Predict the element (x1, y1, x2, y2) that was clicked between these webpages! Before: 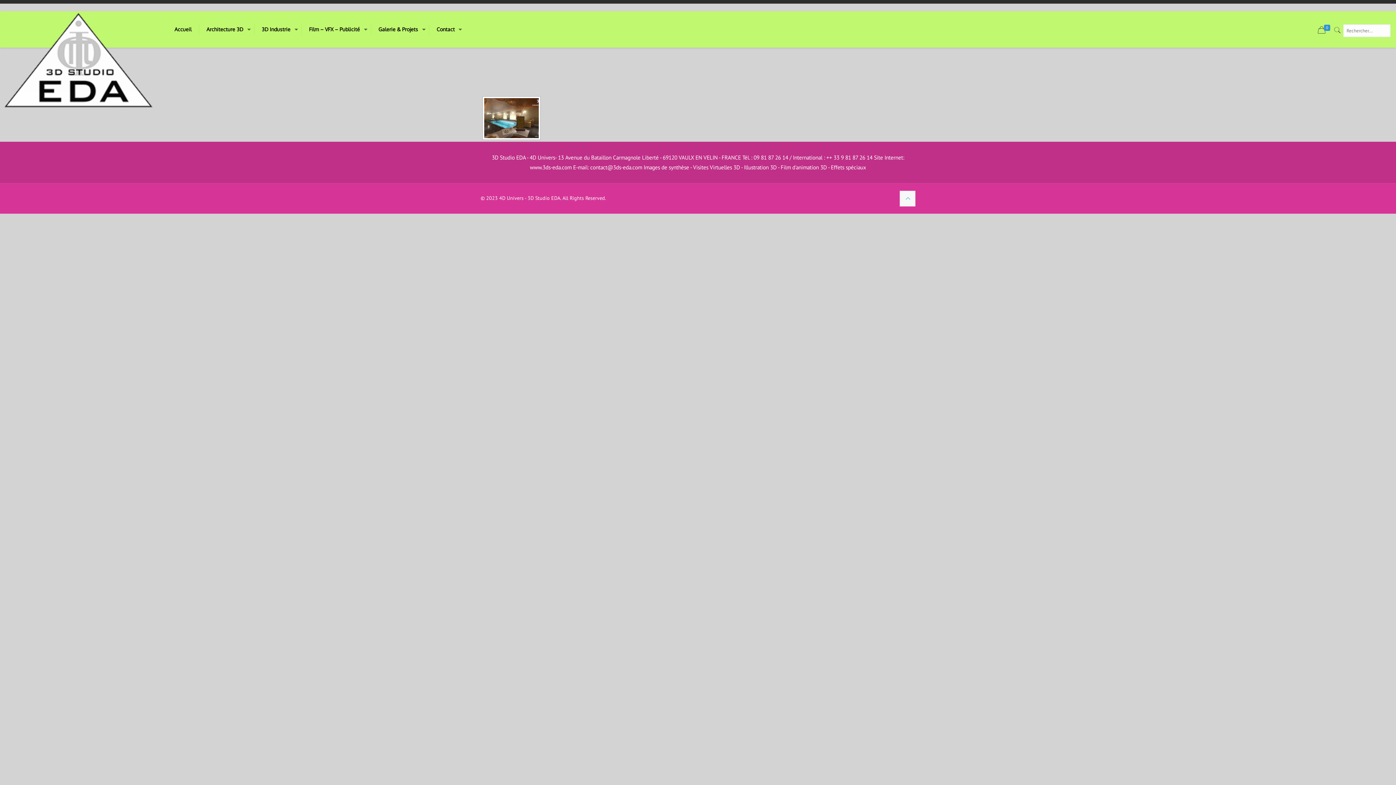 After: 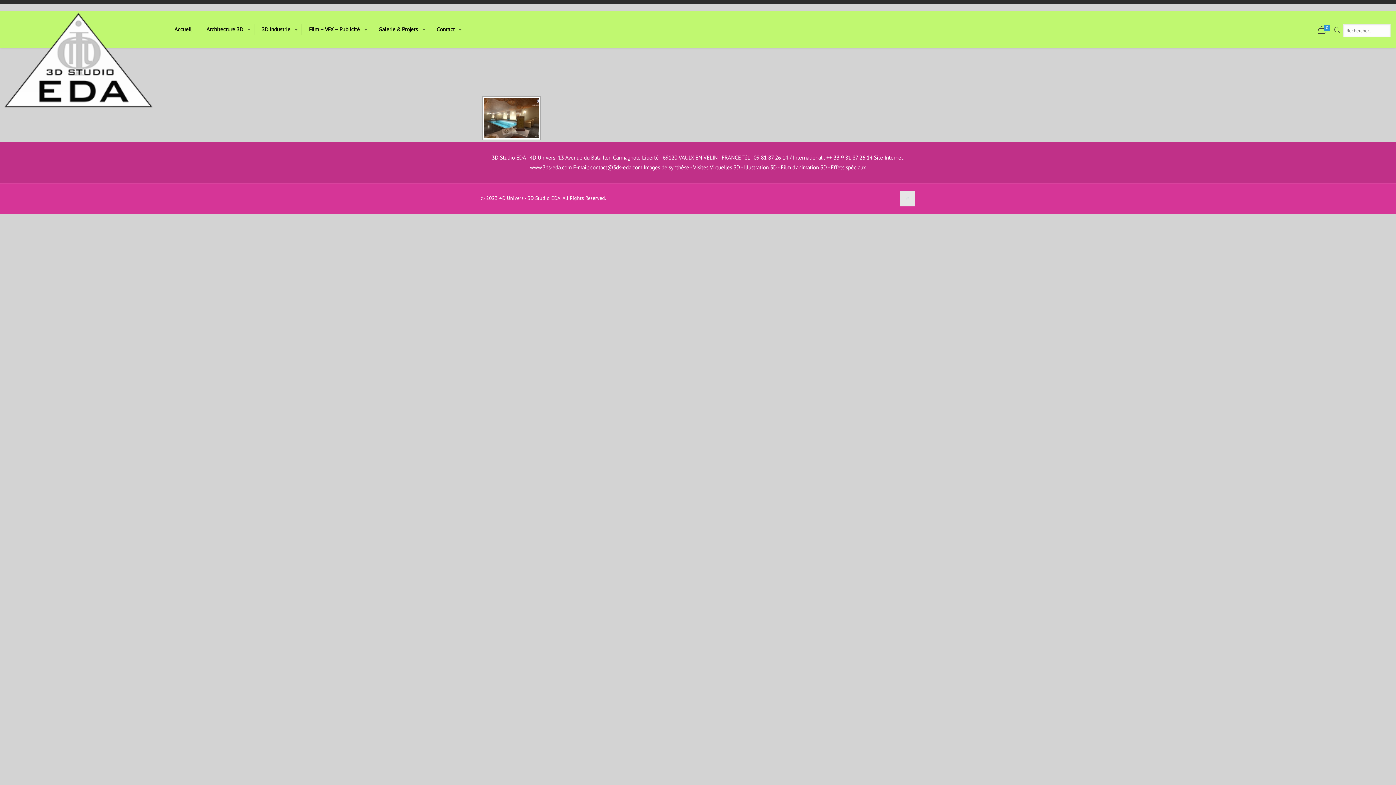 Action: bbox: (899, 190, 915, 206)